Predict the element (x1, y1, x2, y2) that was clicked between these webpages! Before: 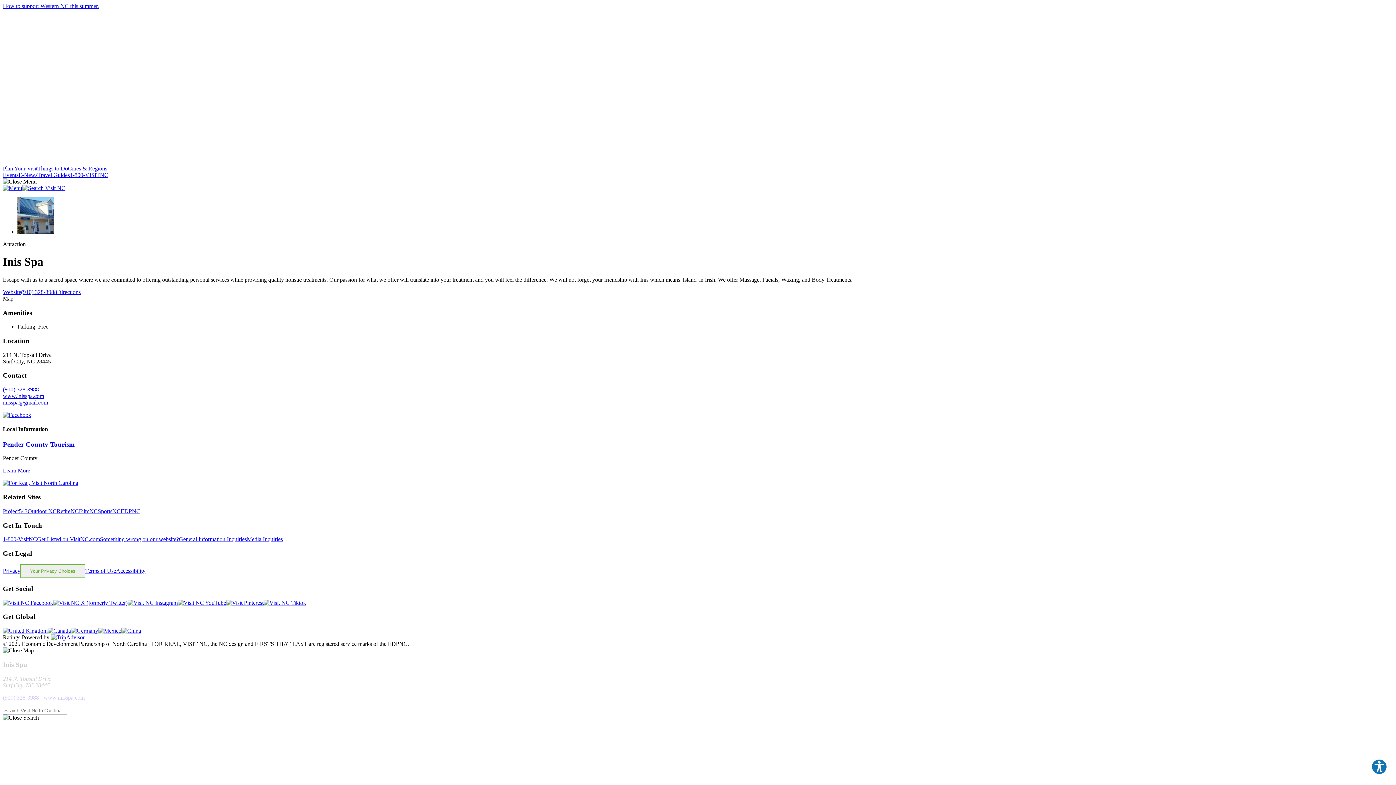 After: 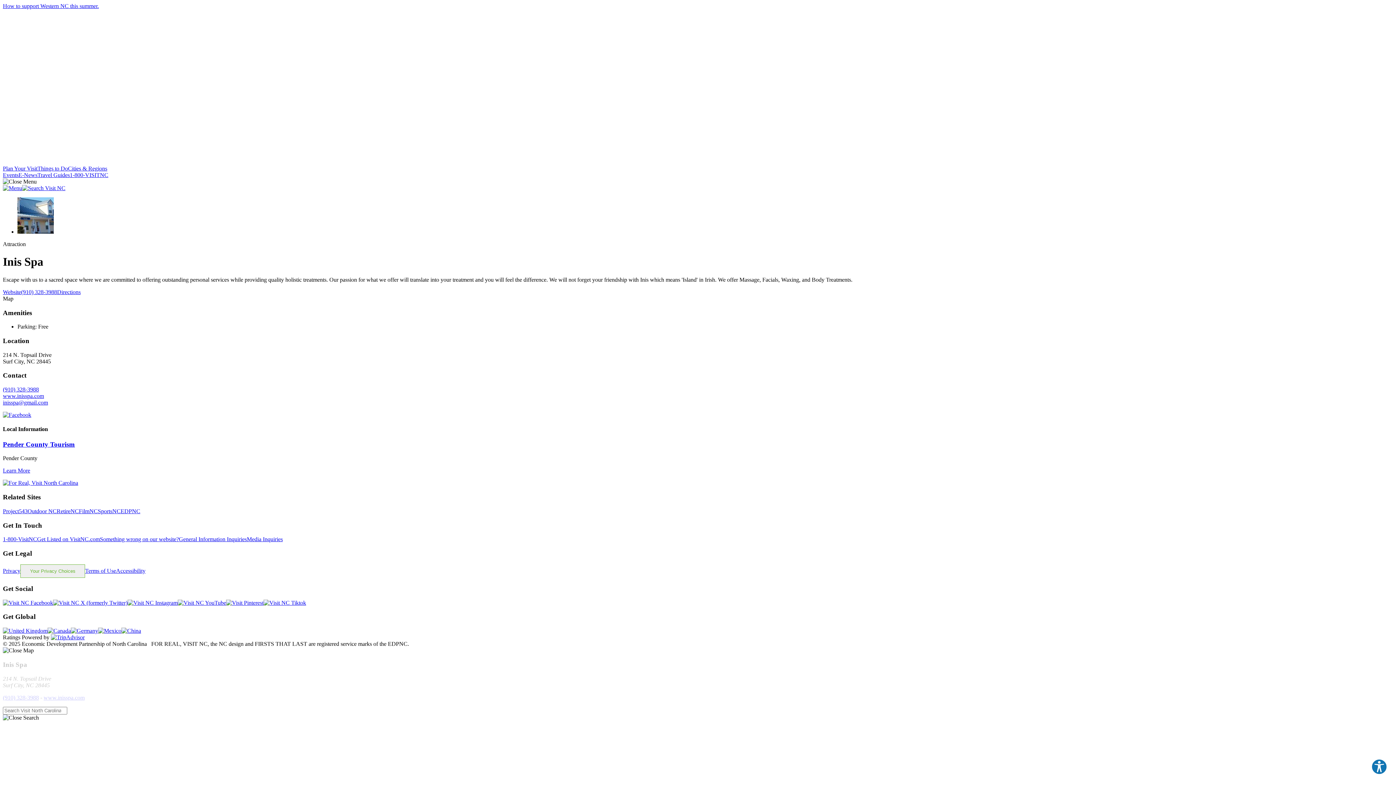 Action: bbox: (246, 536, 282, 542) label: Media Inquiries